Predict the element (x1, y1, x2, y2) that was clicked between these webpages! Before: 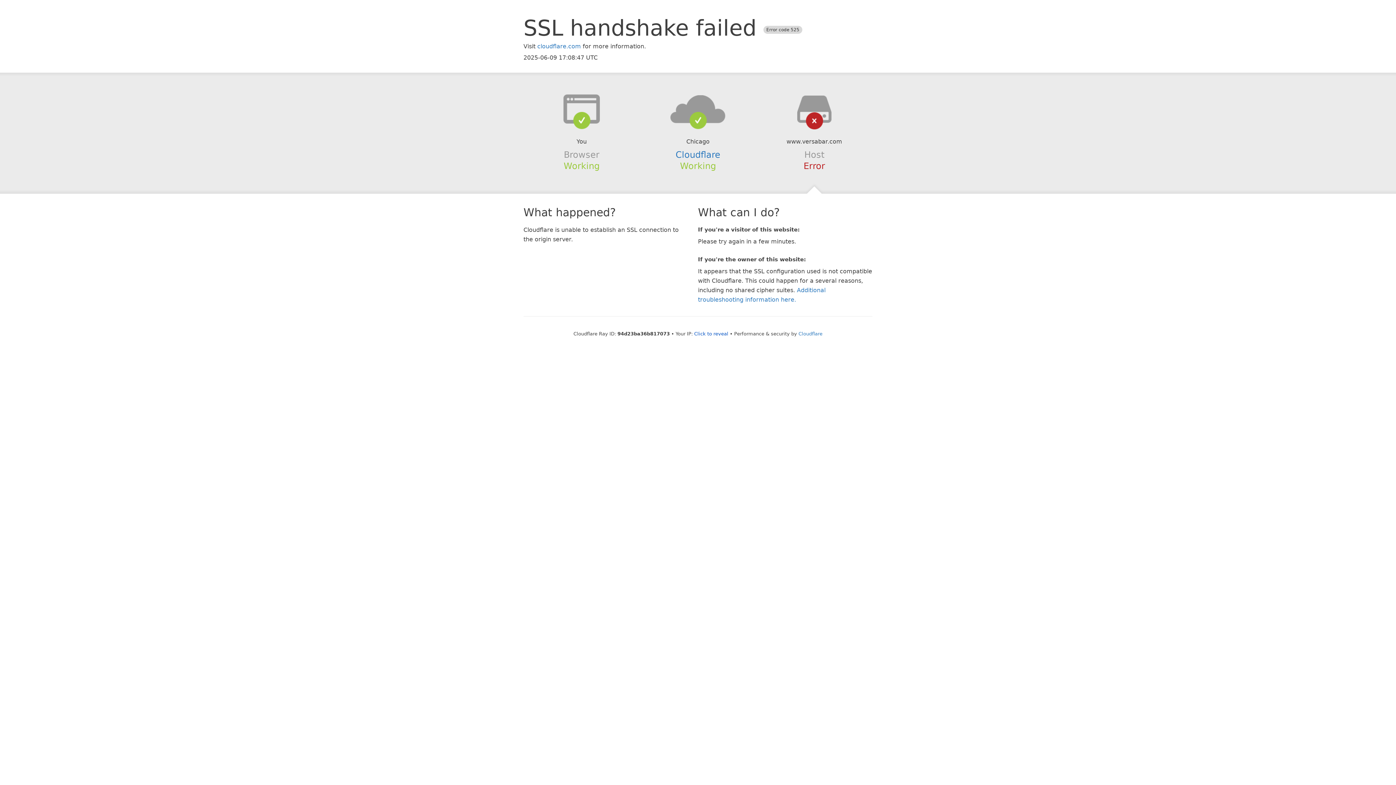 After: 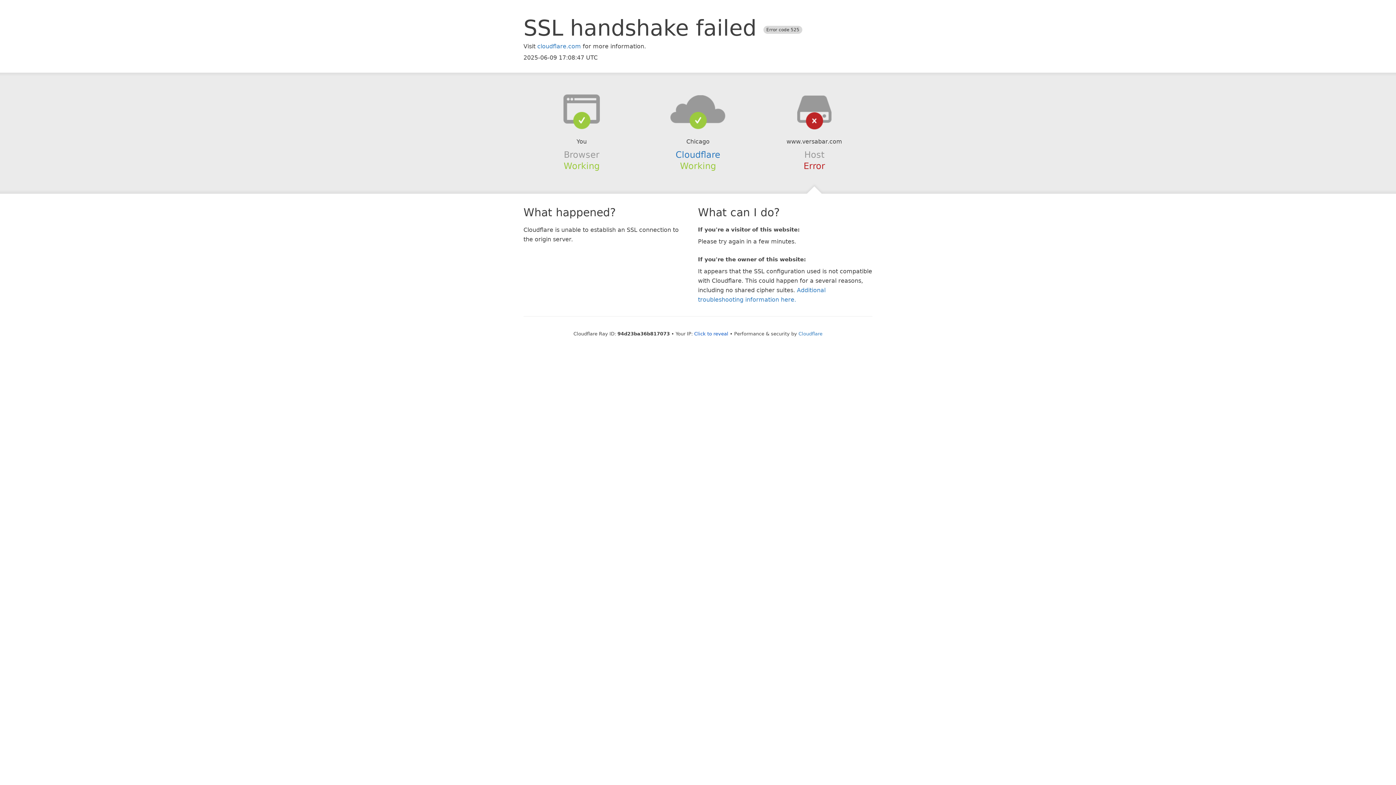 Action: bbox: (639, 94, 756, 123)